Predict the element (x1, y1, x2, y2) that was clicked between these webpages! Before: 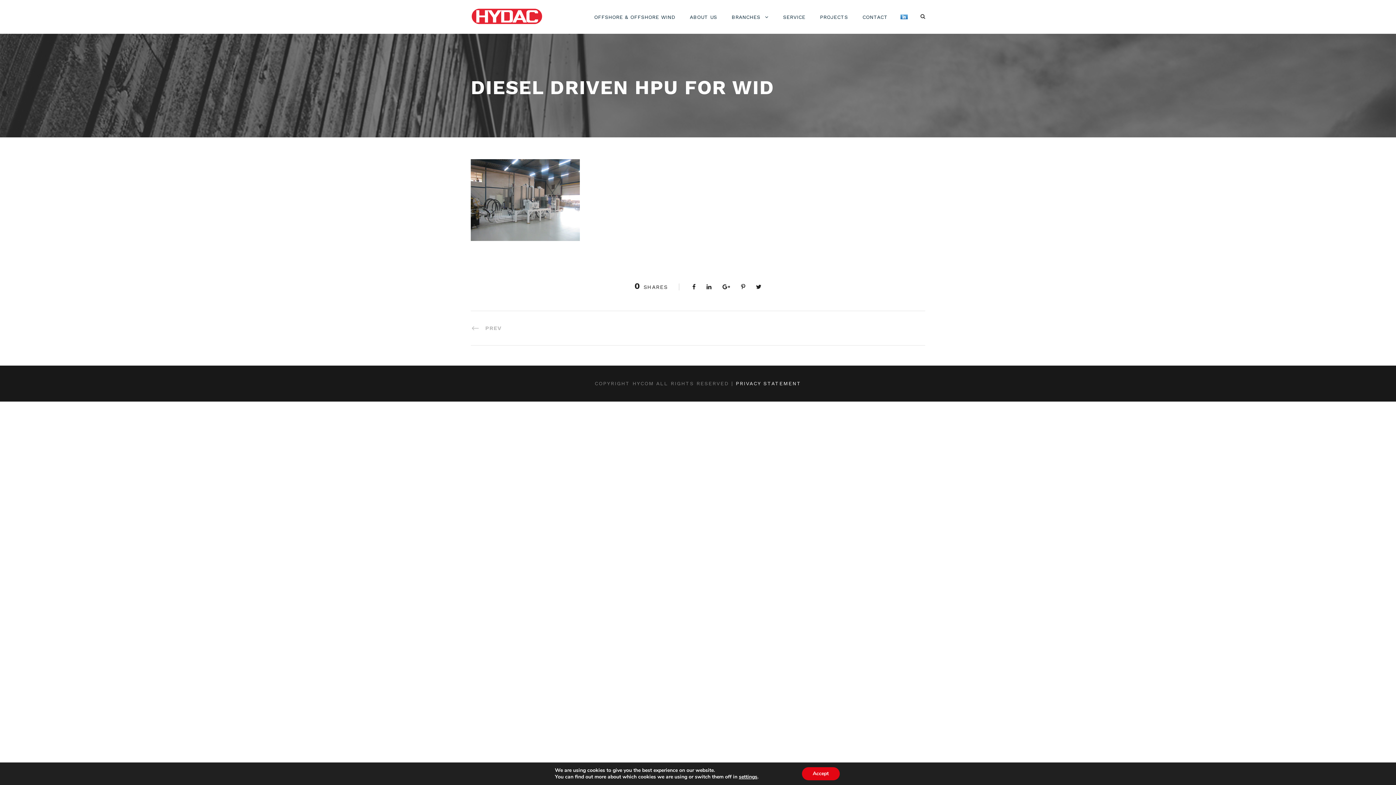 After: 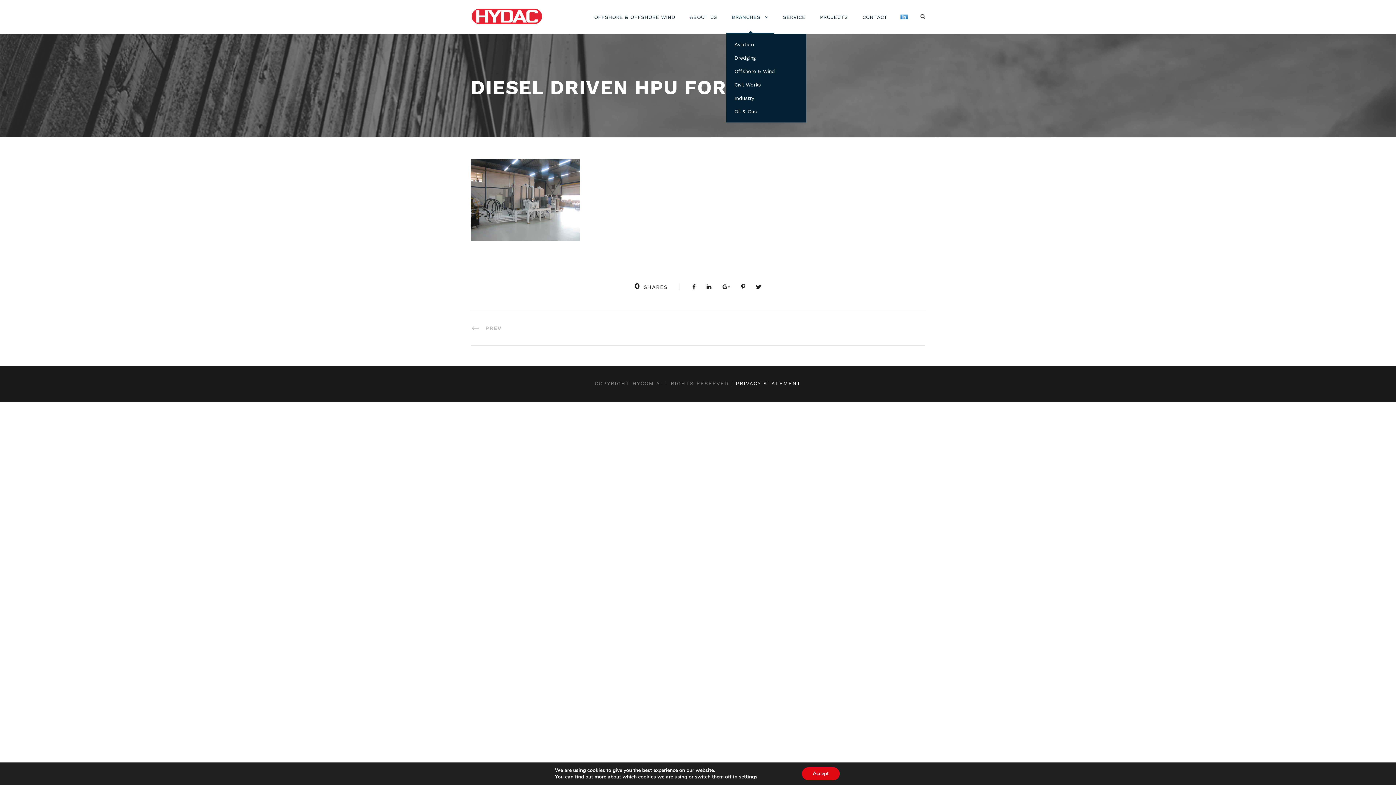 Action: label: BRANCHES bbox: (731, 13, 768, 33)